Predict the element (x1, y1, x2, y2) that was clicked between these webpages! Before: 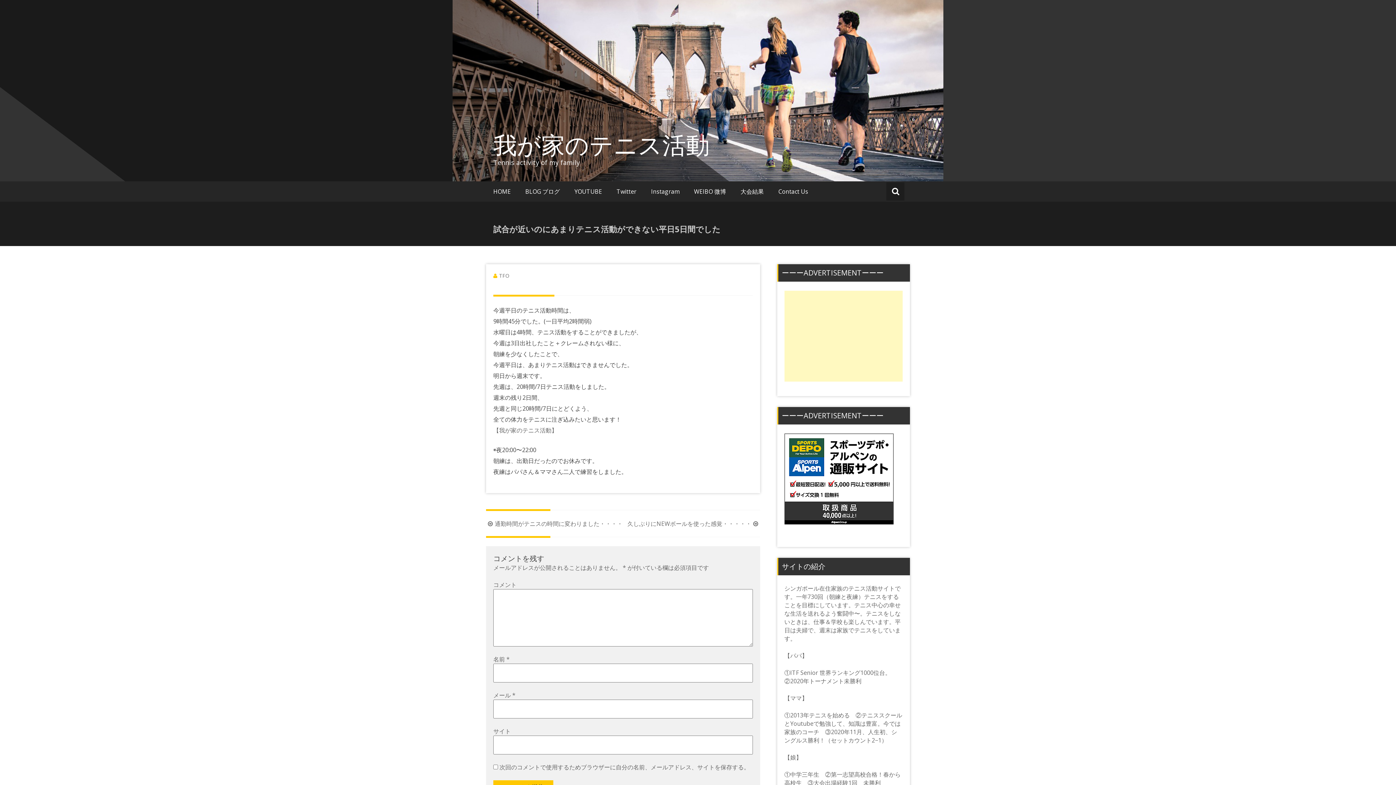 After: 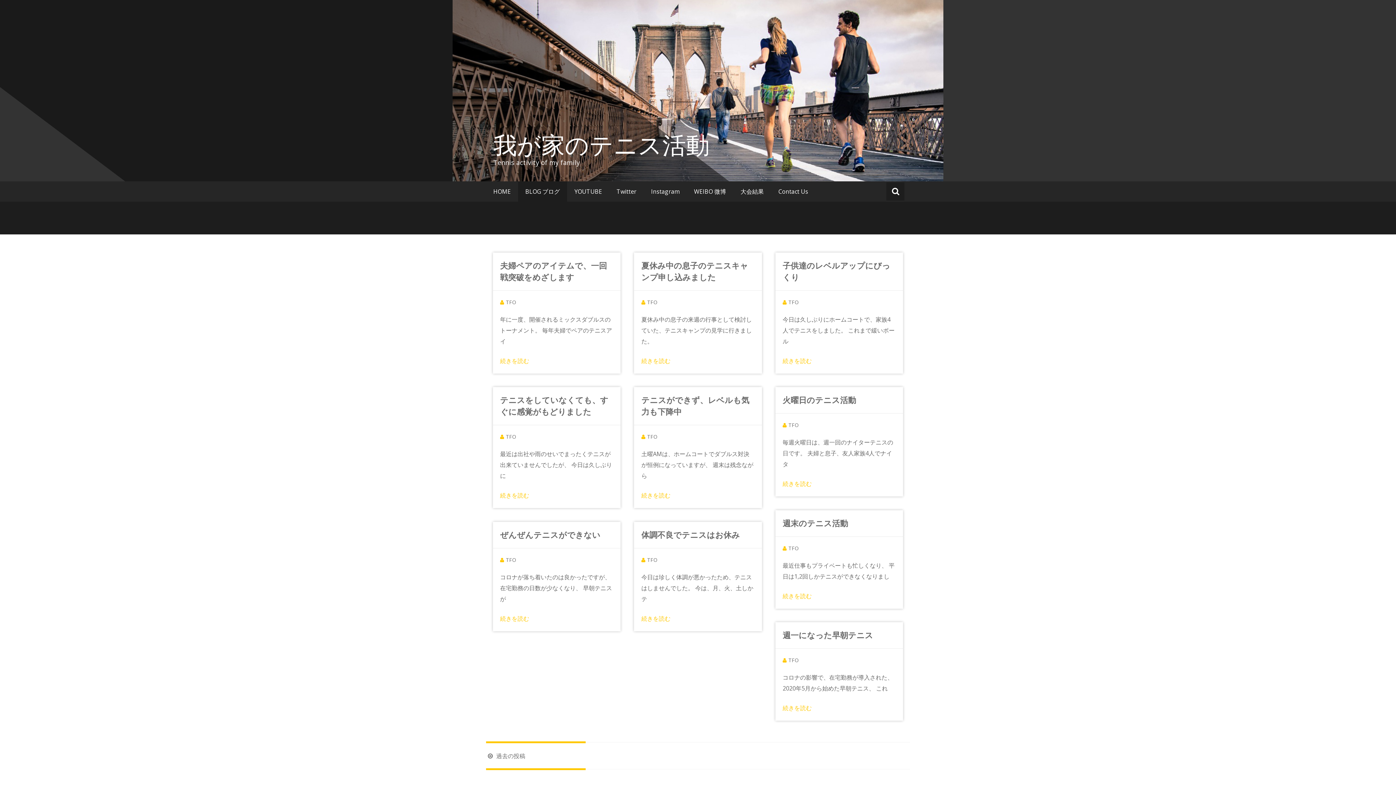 Action: label: BLOG ブログ bbox: (518, 181, 567, 201)